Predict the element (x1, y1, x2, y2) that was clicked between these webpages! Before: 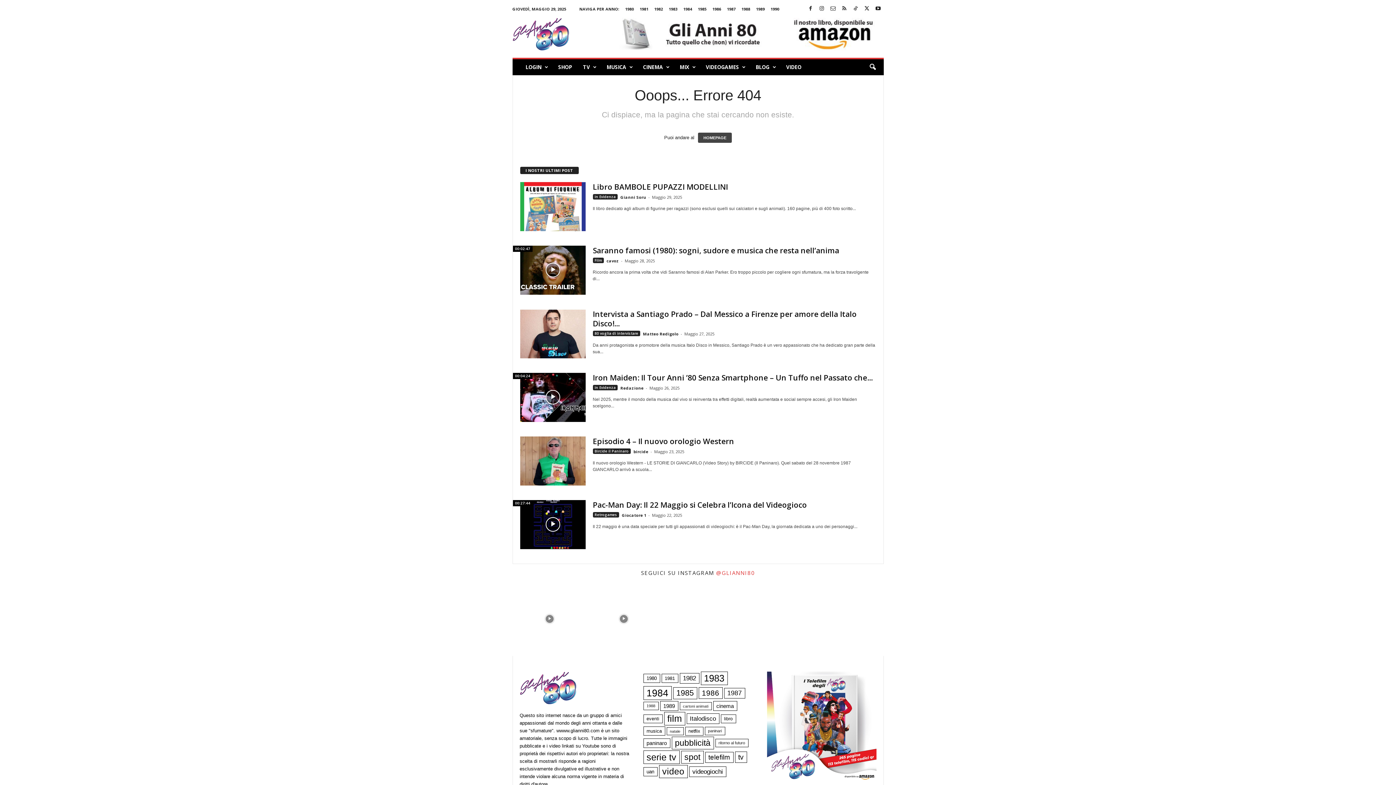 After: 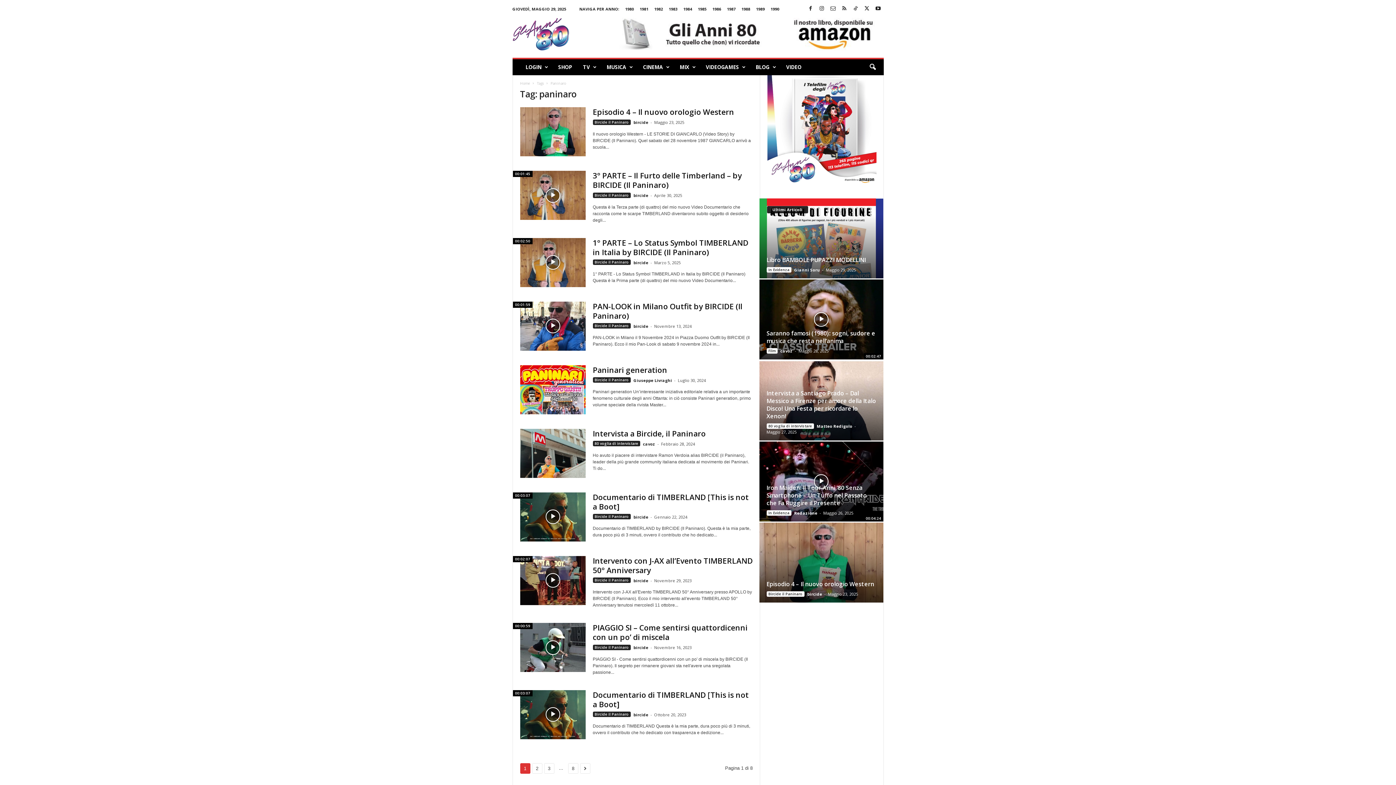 Action: bbox: (643, 738, 670, 748) label: paninaro (75 elementi)